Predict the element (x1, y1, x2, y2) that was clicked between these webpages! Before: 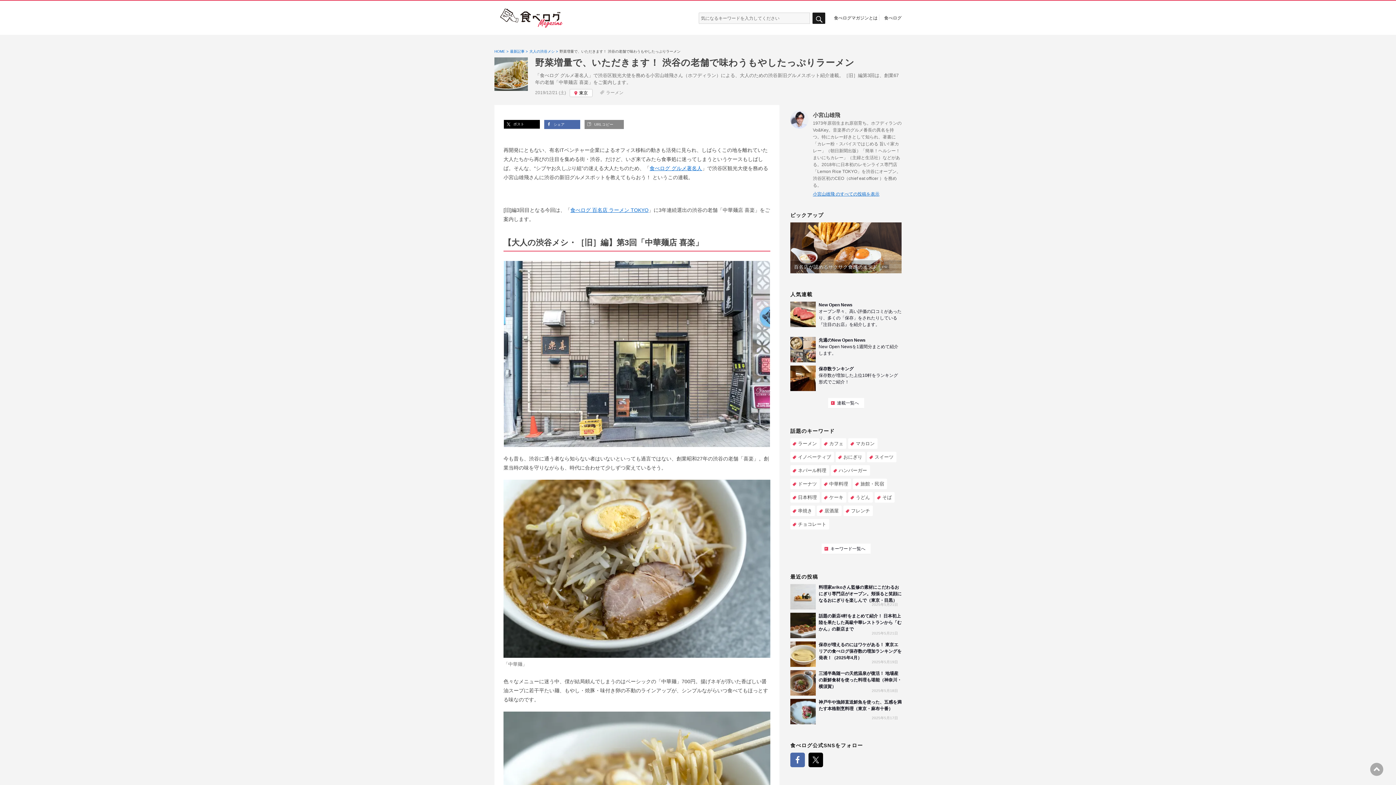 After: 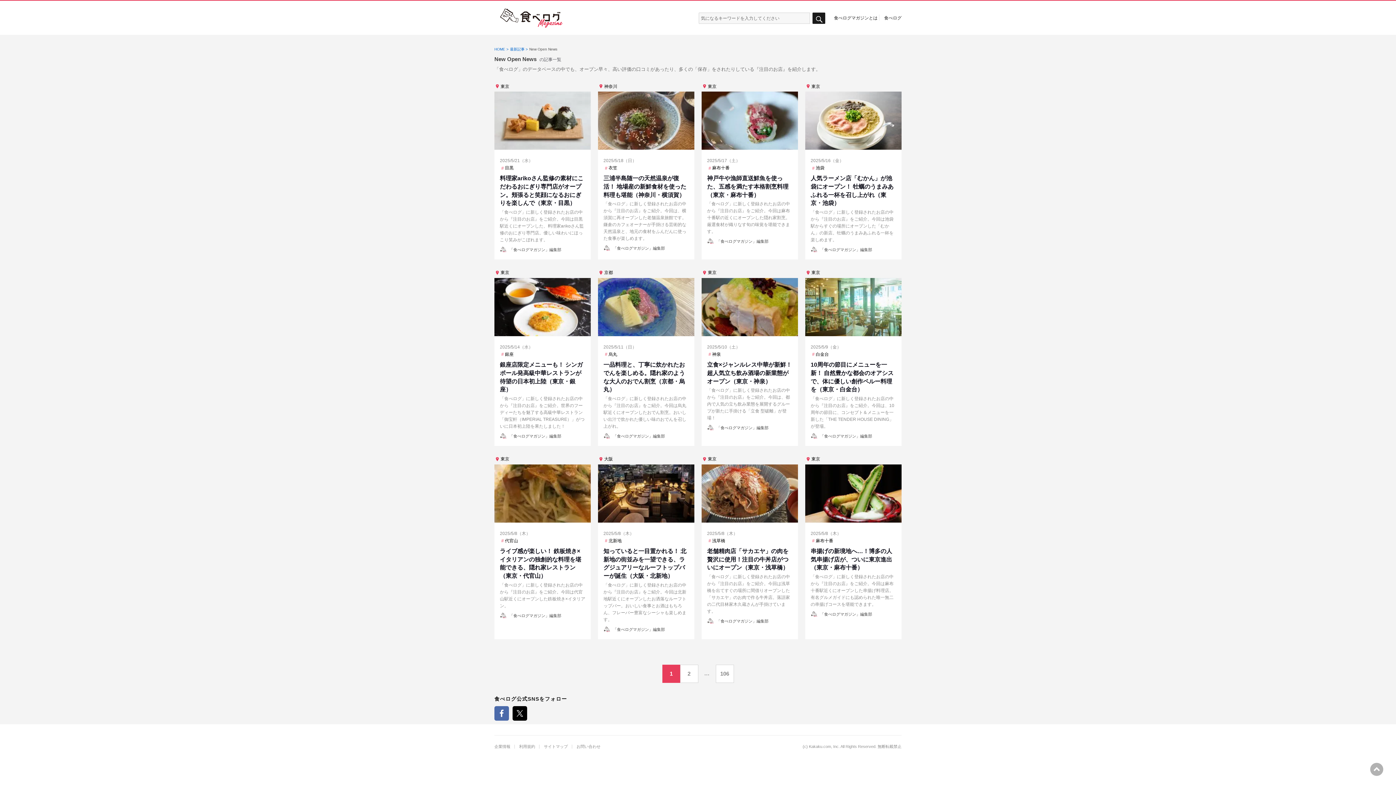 Action: label: 	New Open News
オープン早々、高い評価の口コミがあったり、多くの「保存」をされたりしている『注目のお店』を紹介します。 bbox: (790, 301, 901, 335)